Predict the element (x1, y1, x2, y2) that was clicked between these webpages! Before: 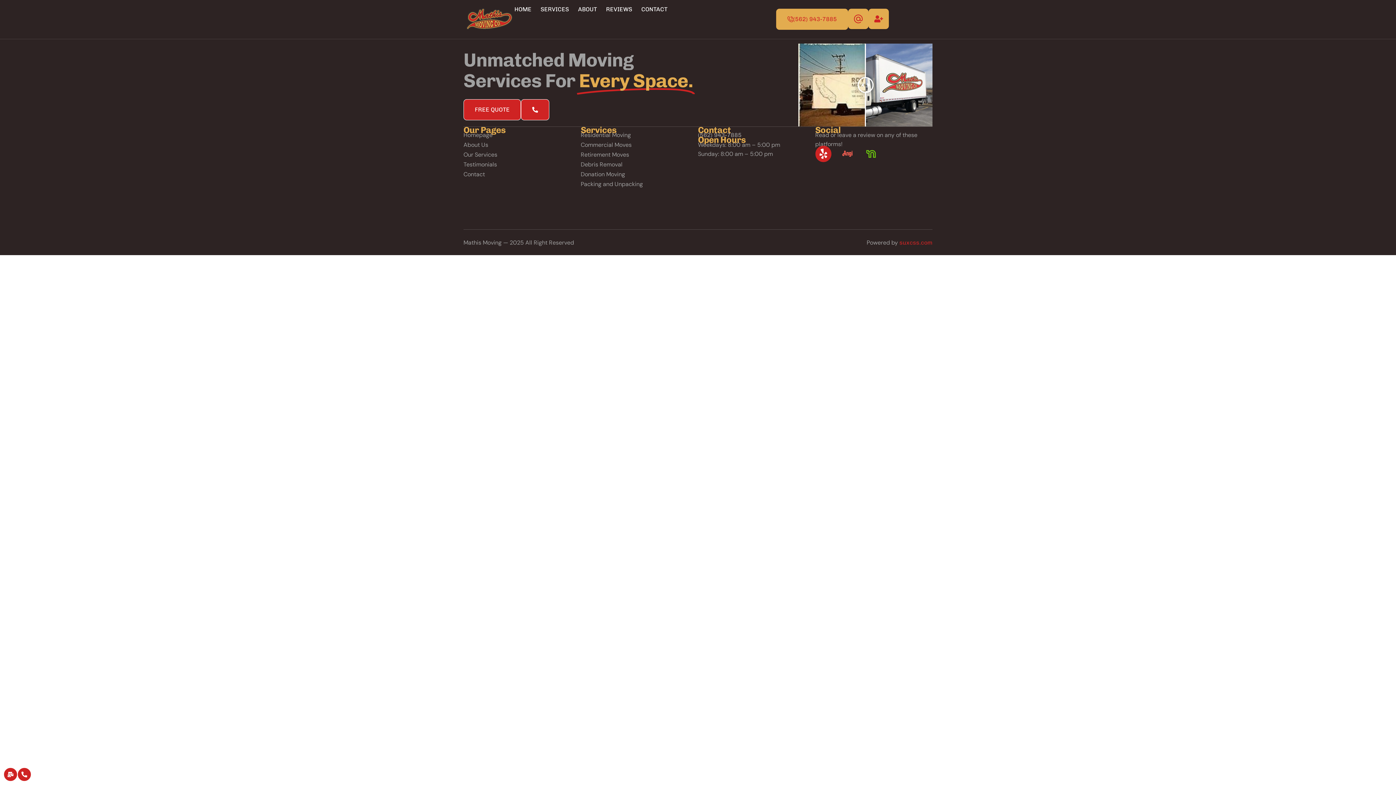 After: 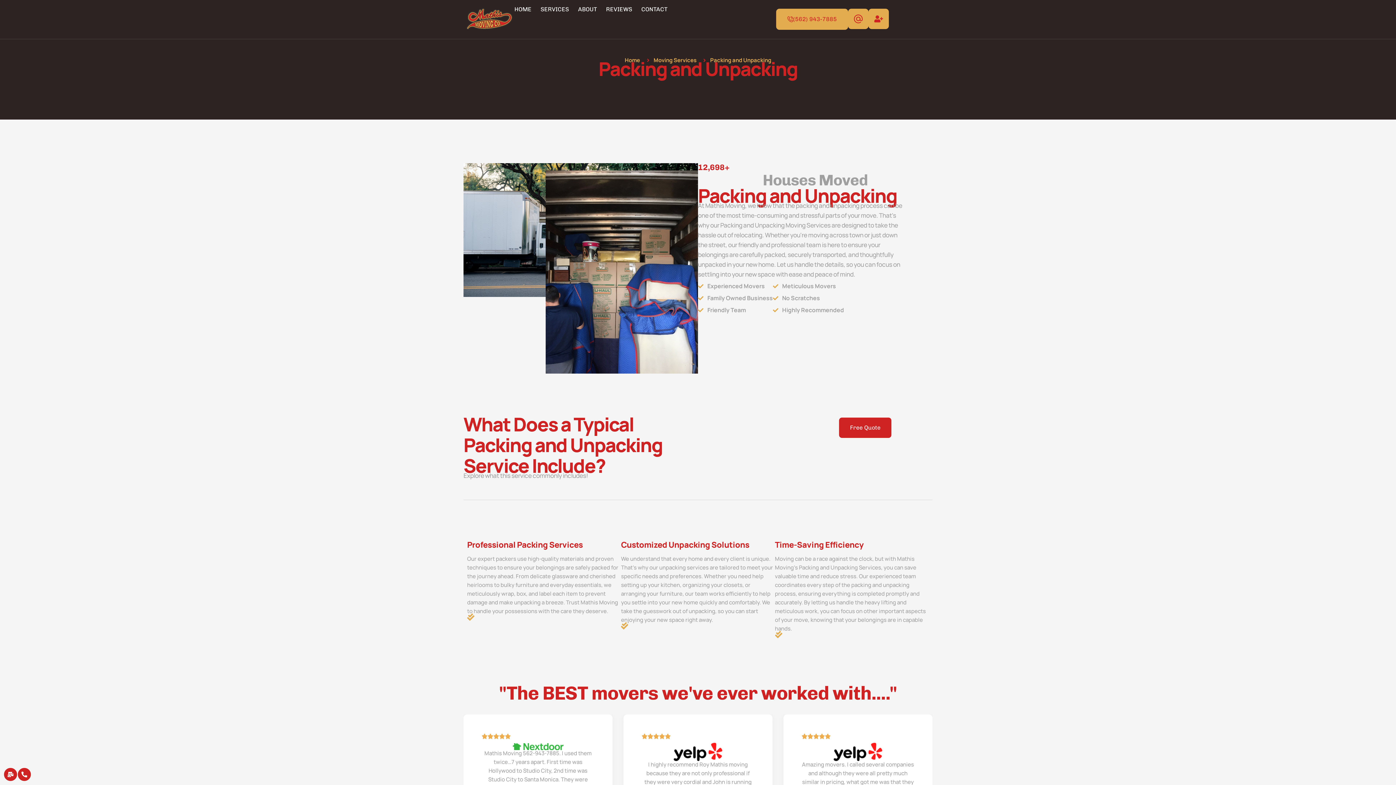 Action: label: Packing and Unpacking bbox: (580, 179, 643, 188)